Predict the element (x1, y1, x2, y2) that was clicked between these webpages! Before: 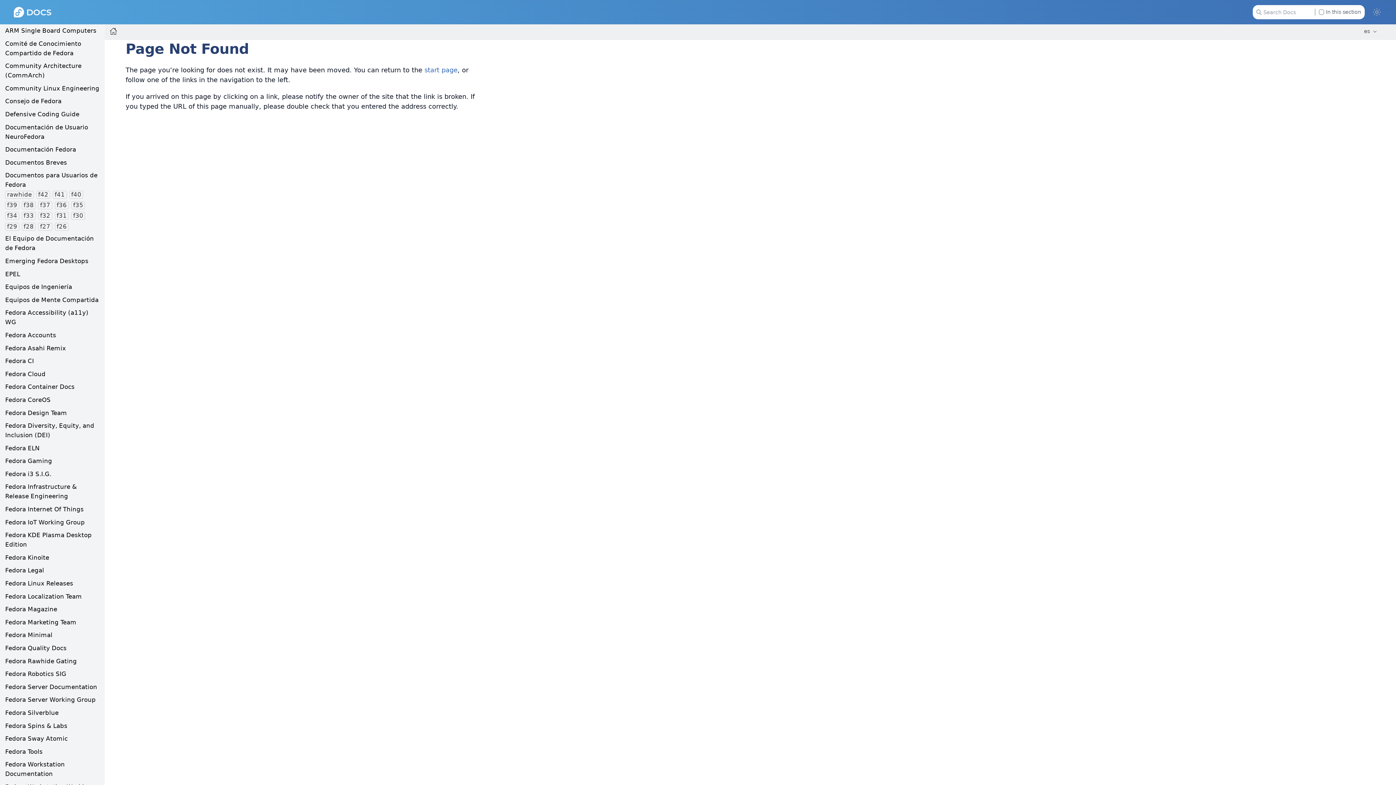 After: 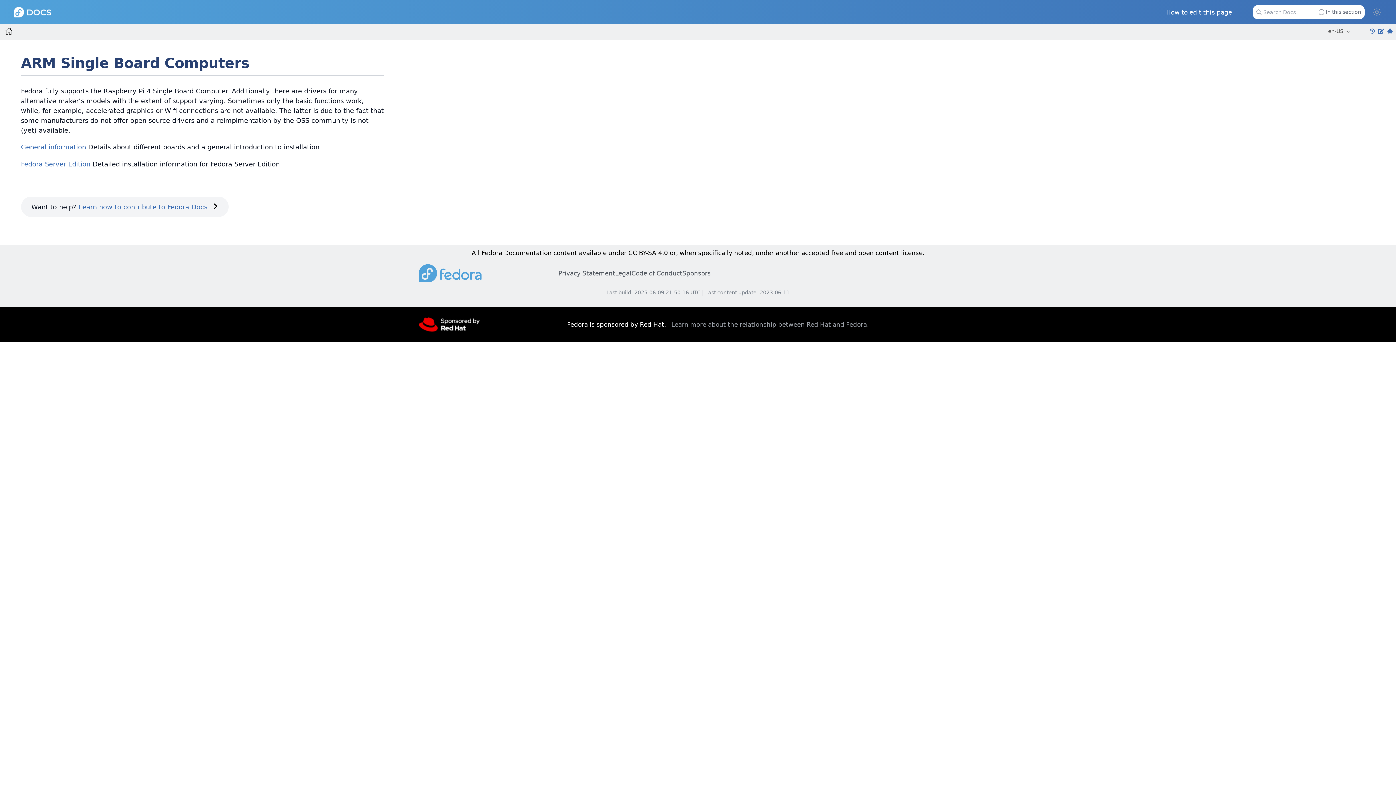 Action: label: ARM Single Board Computers bbox: (5, 27, 96, 34)